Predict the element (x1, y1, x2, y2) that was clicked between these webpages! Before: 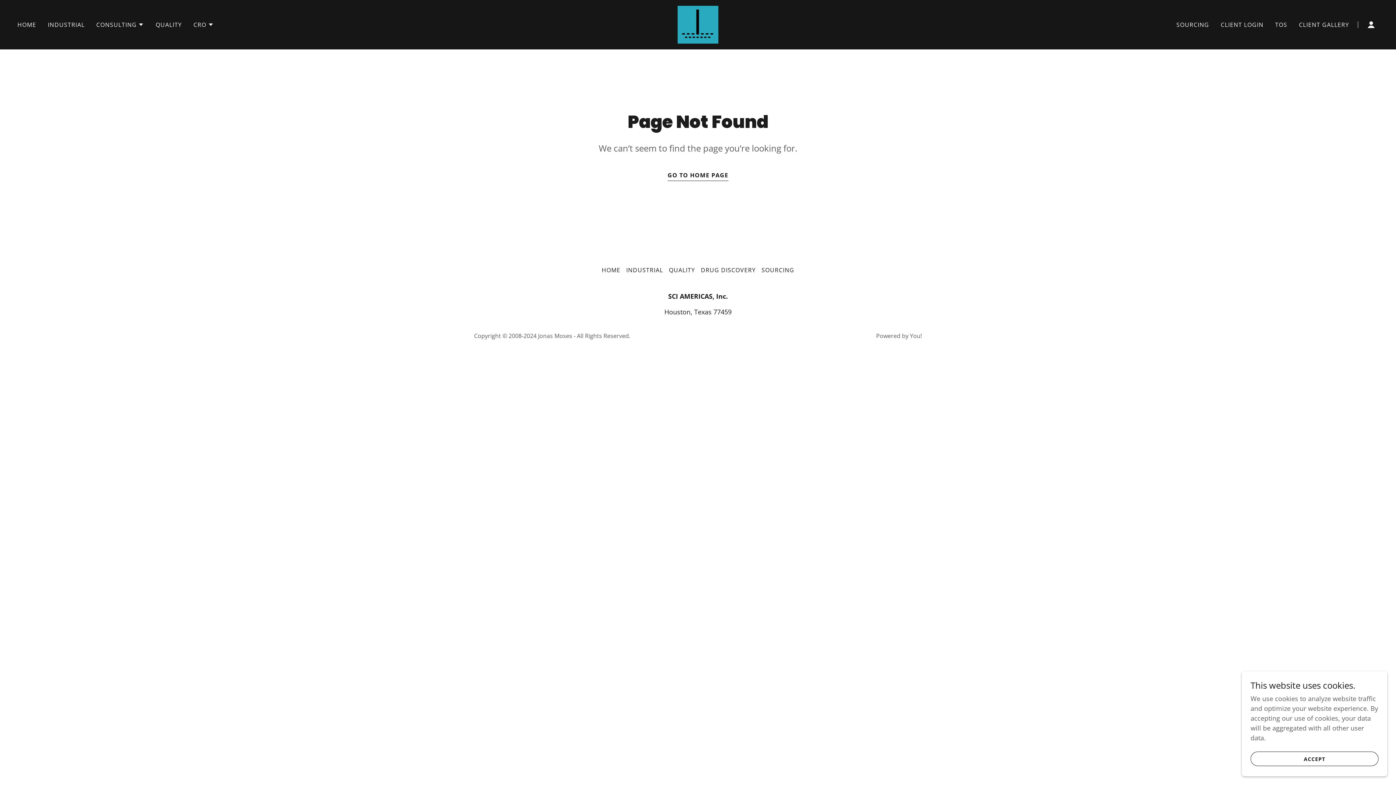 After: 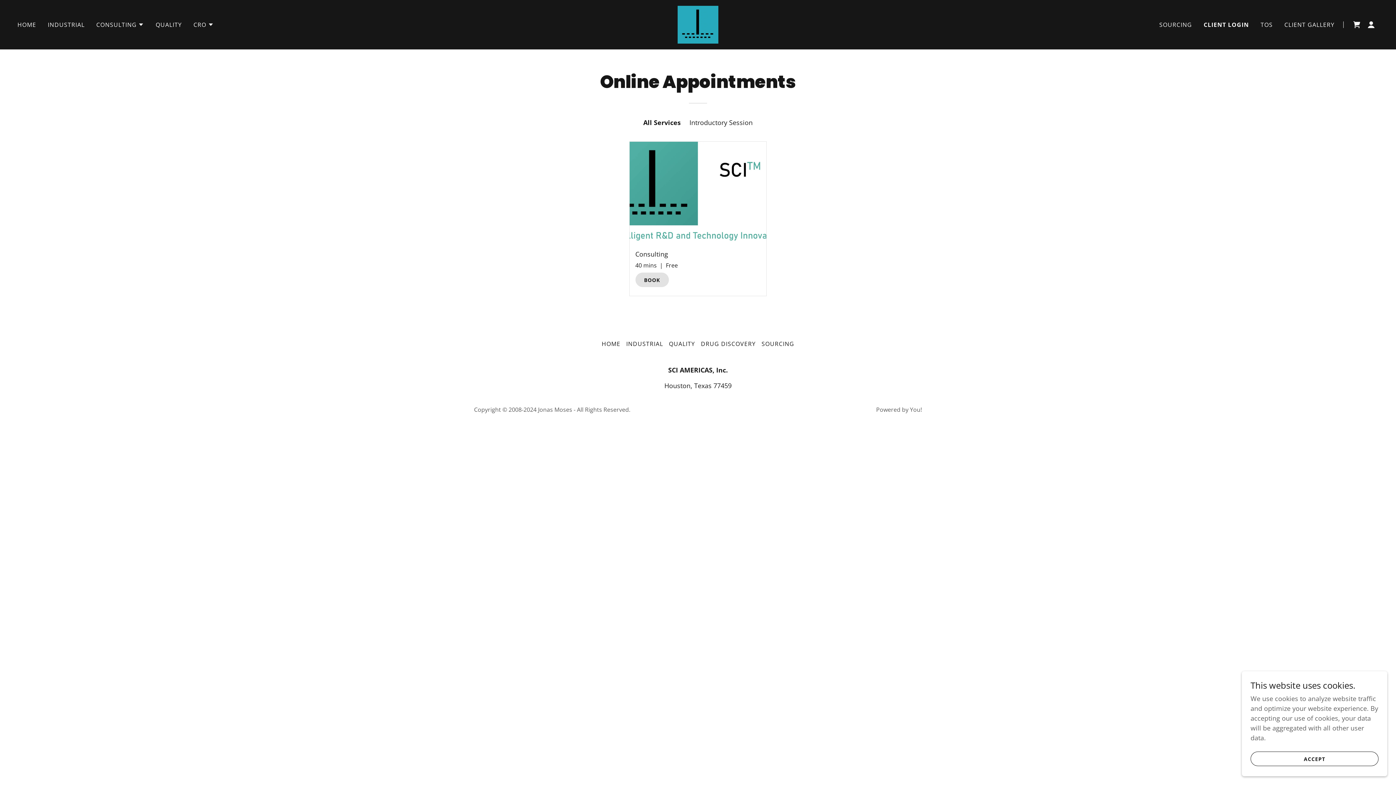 Action: label: CLIENT LOGIN bbox: (1218, 18, 1266, 31)